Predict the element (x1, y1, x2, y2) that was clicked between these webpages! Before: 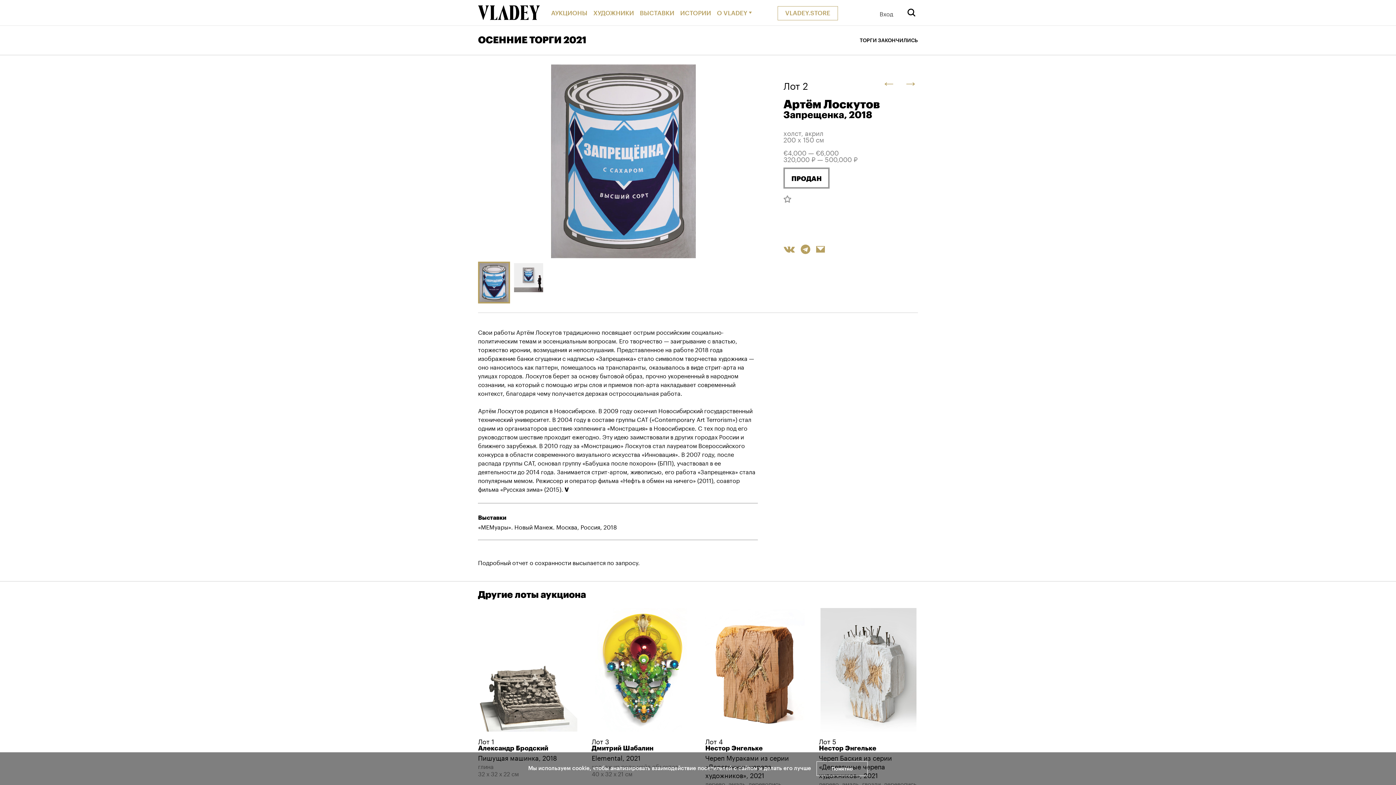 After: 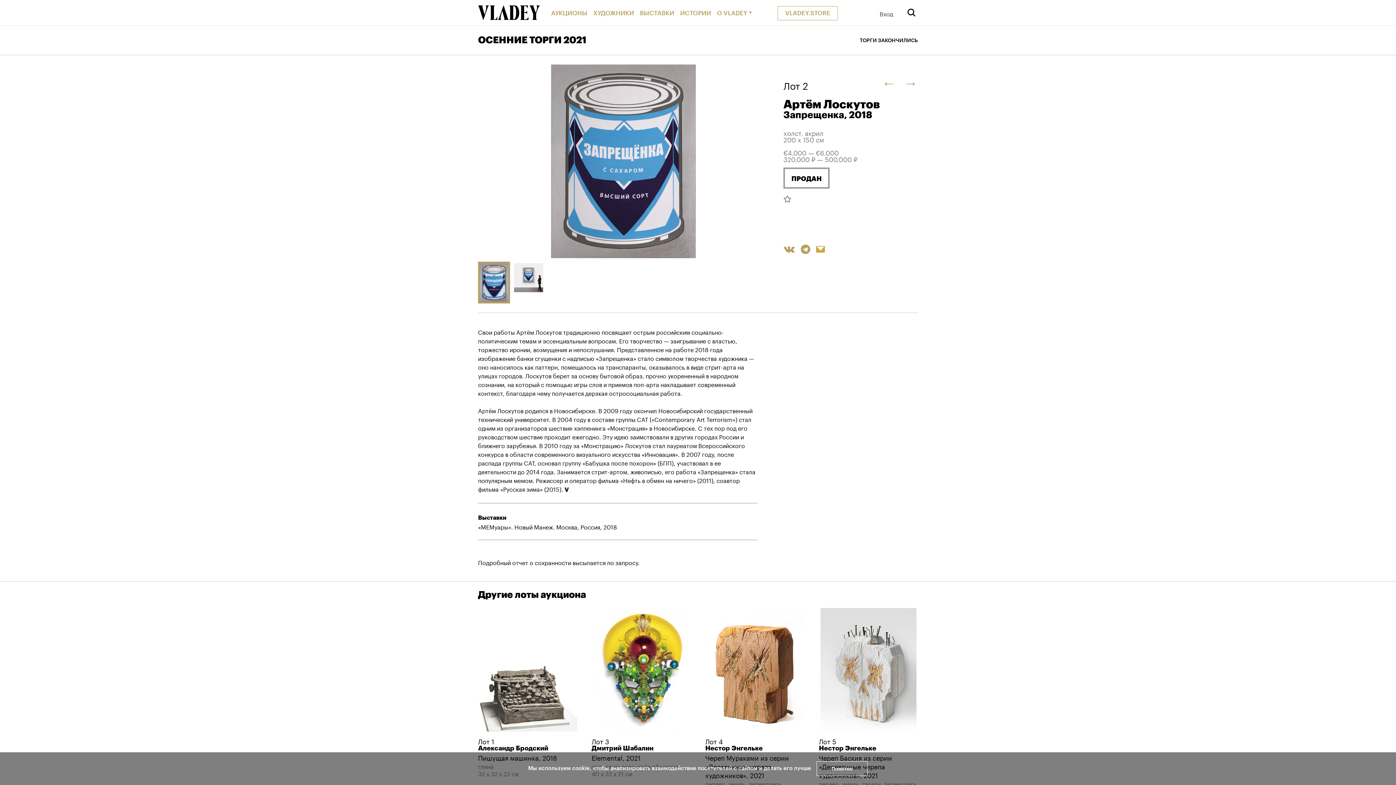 Action: bbox: (816, 246, 825, 252)